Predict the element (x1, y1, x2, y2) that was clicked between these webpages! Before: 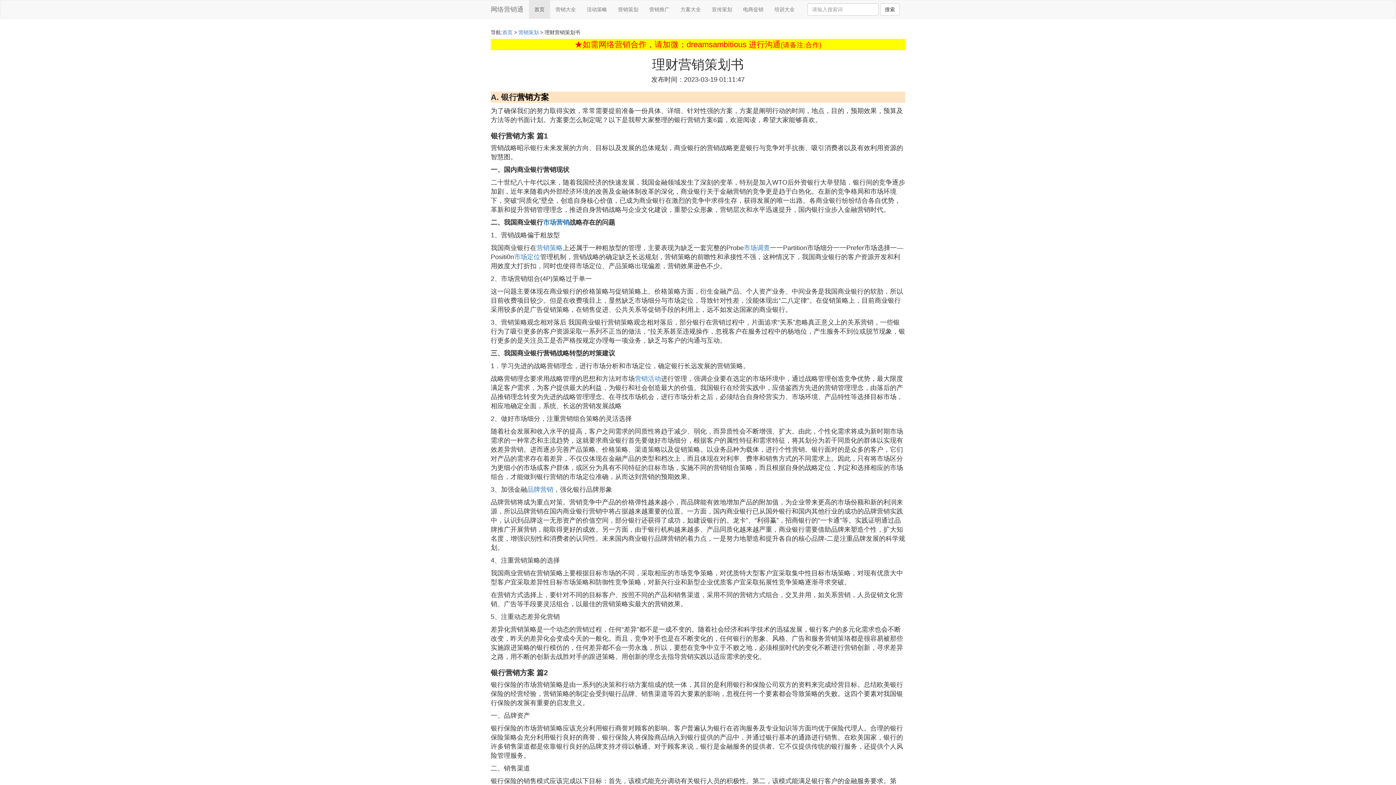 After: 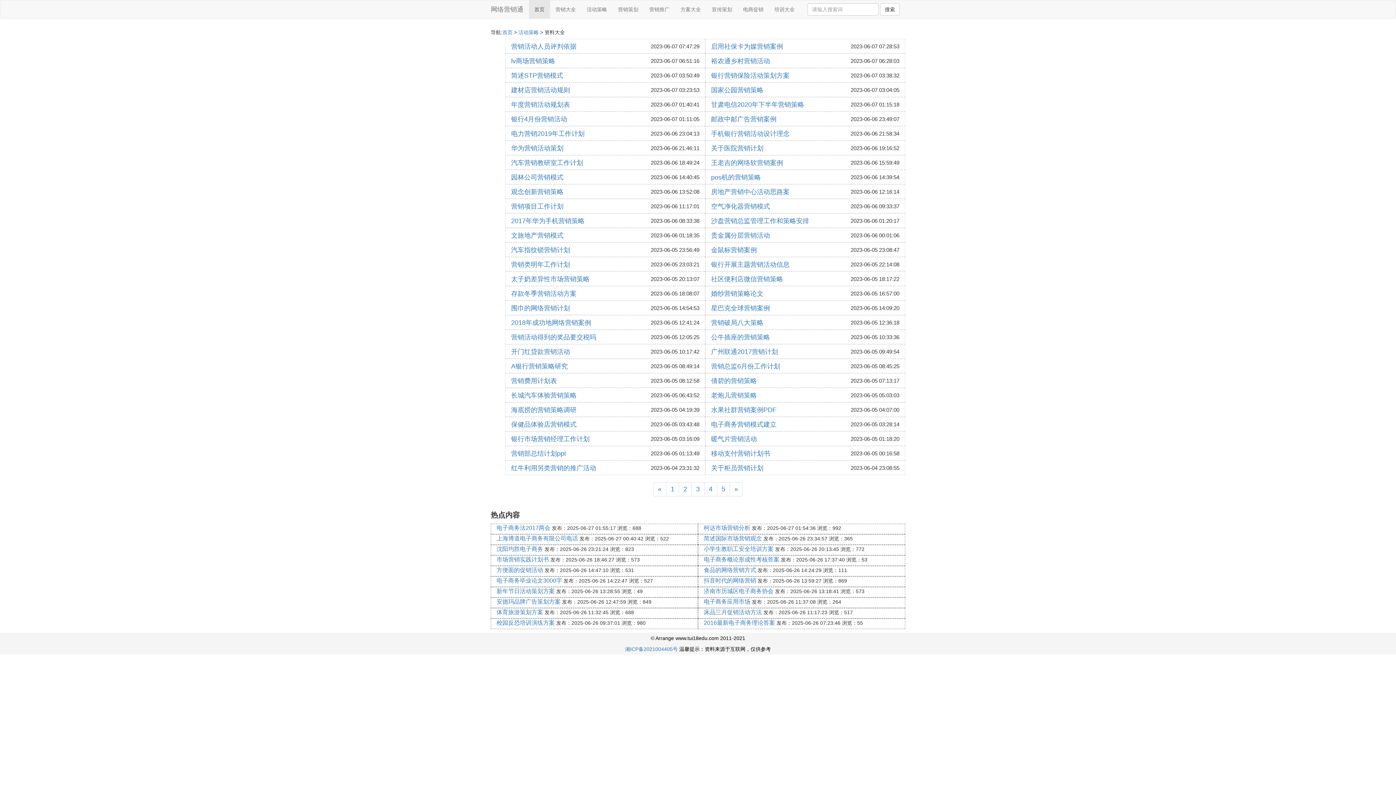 Action: bbox: (536, 244, 562, 251) label: 营销策略